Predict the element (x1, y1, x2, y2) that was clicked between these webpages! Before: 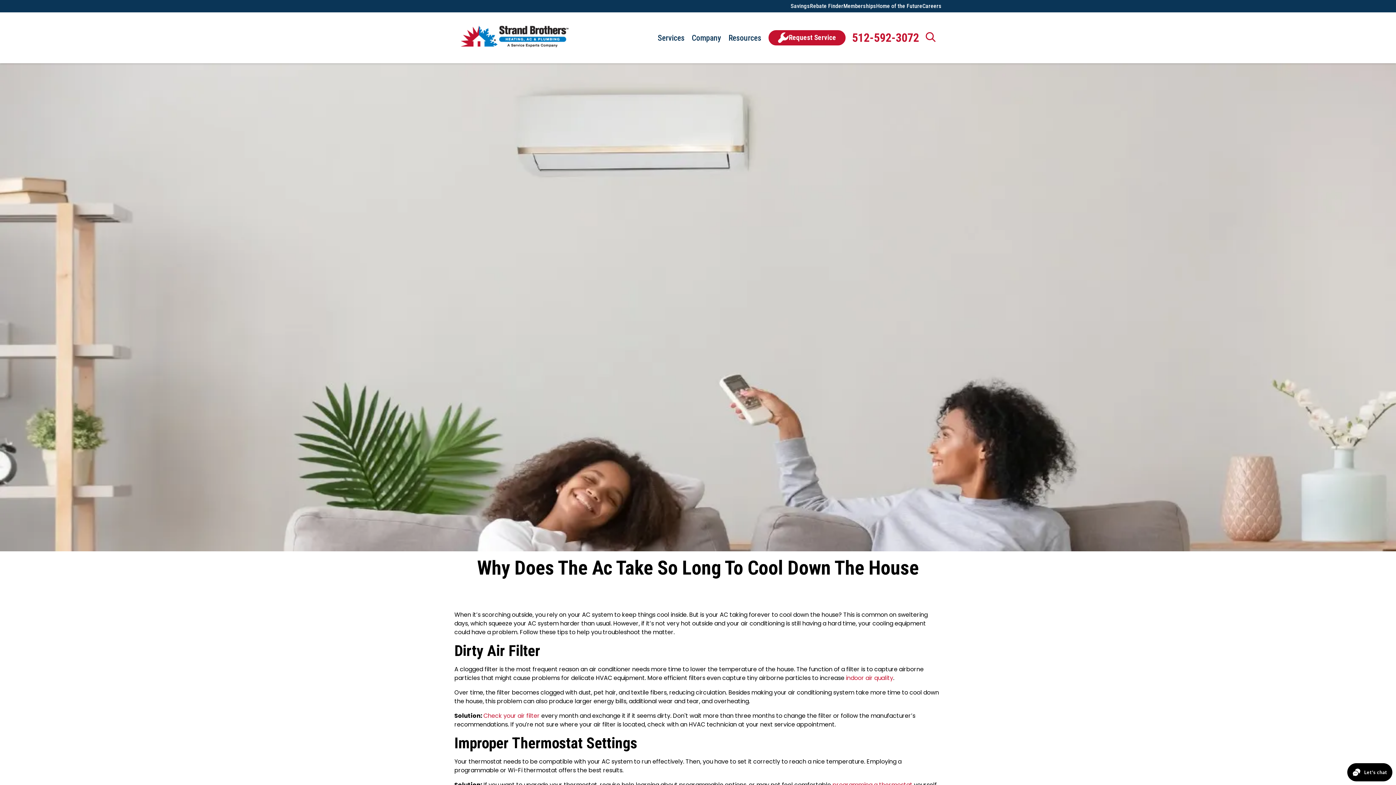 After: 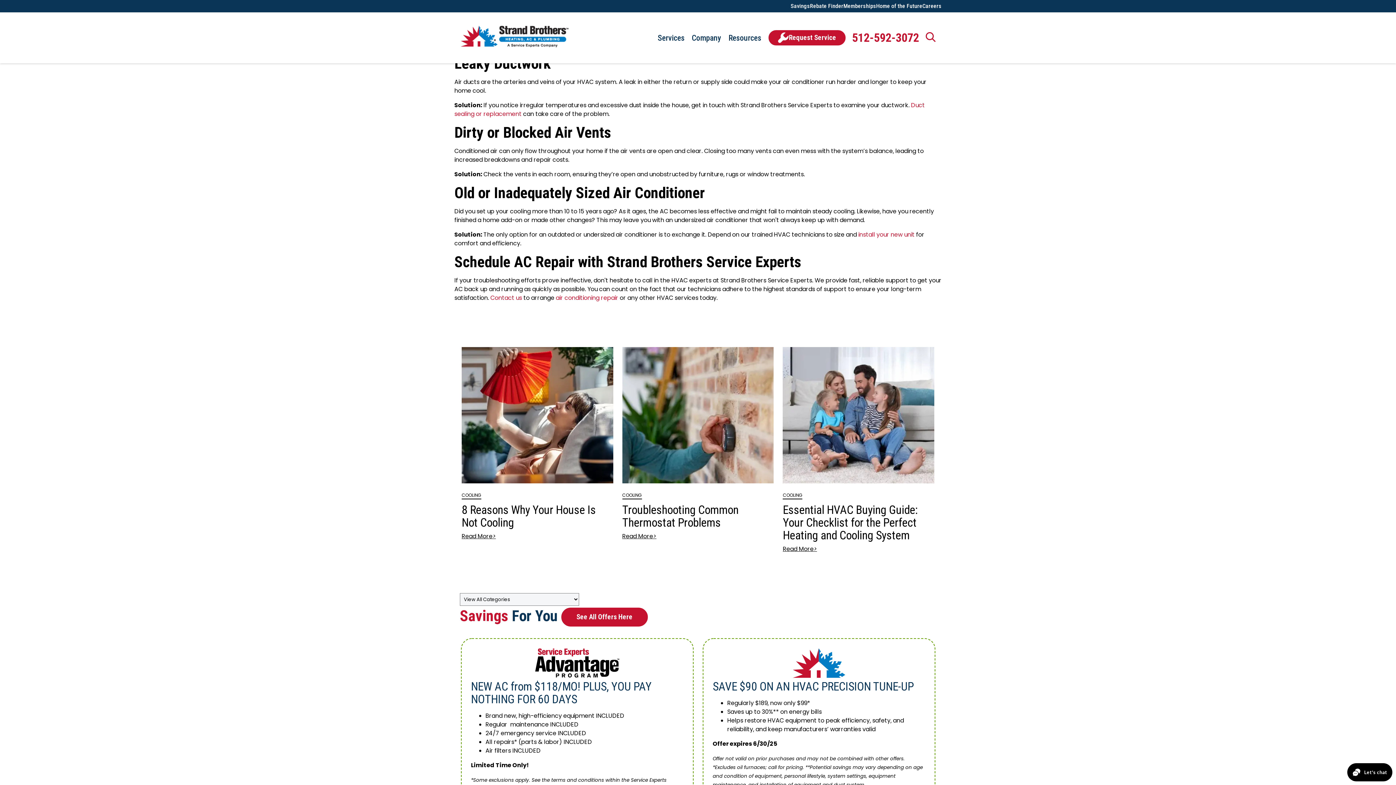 Action: label: link to Instagram bbox: (887, 302, 901, 317)